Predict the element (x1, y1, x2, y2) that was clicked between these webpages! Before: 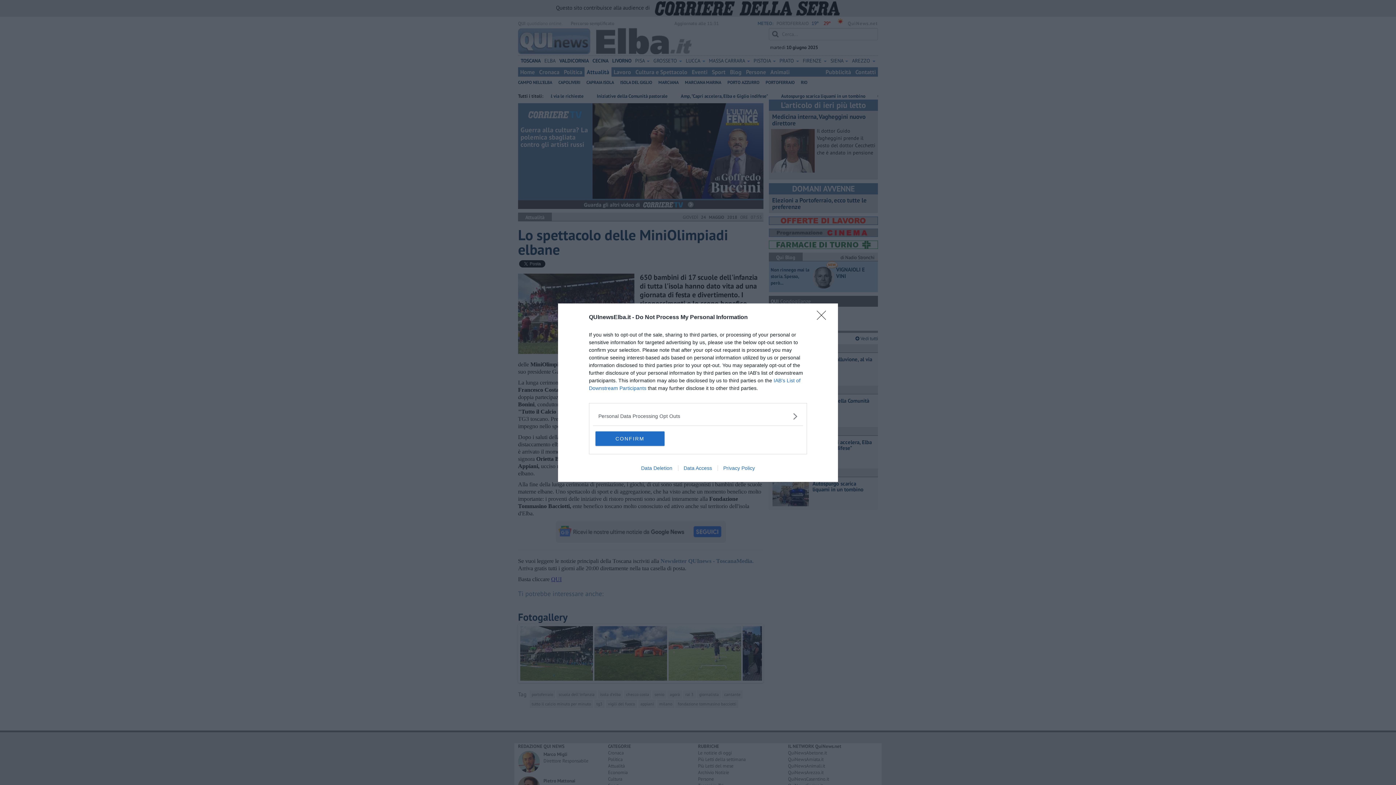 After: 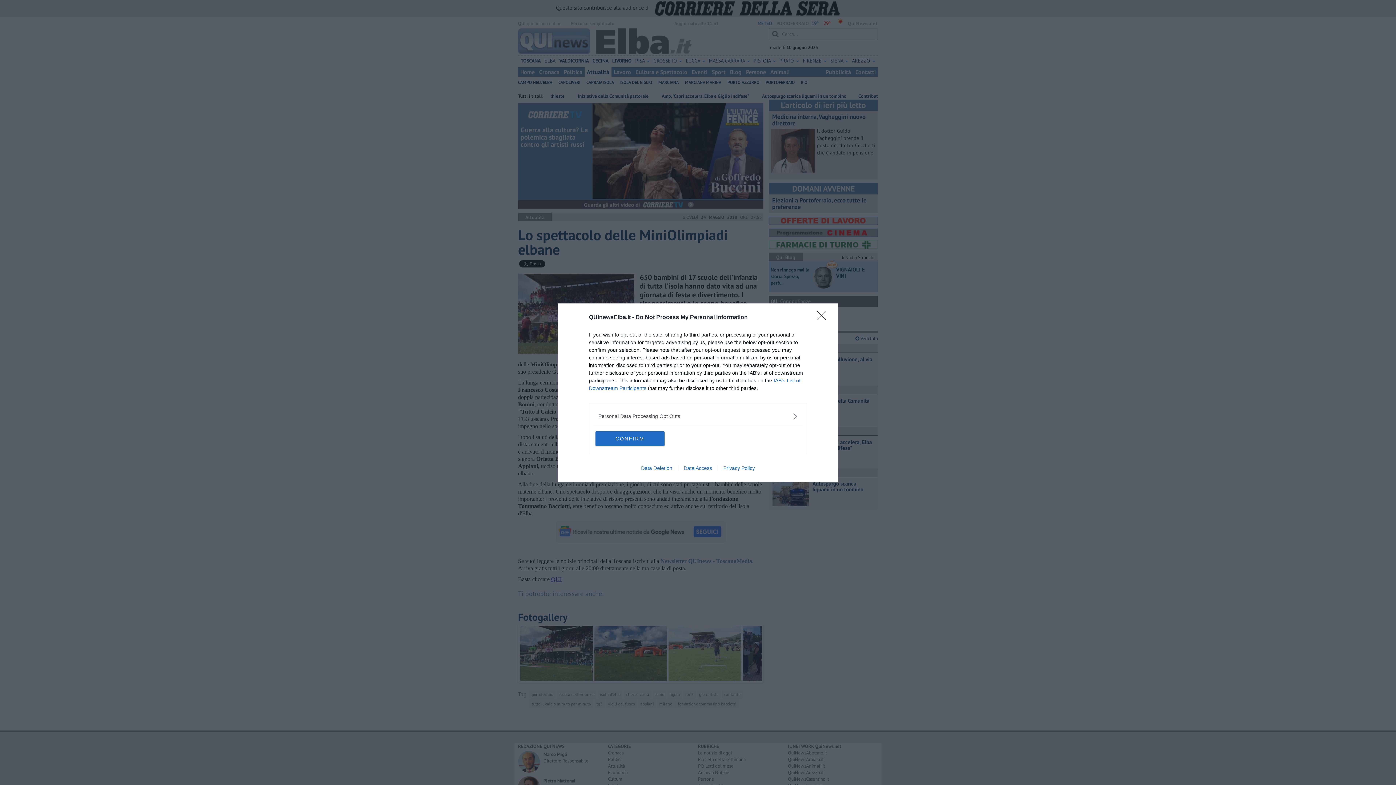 Action: label: Privacy Policy bbox: (717, 465, 760, 471)